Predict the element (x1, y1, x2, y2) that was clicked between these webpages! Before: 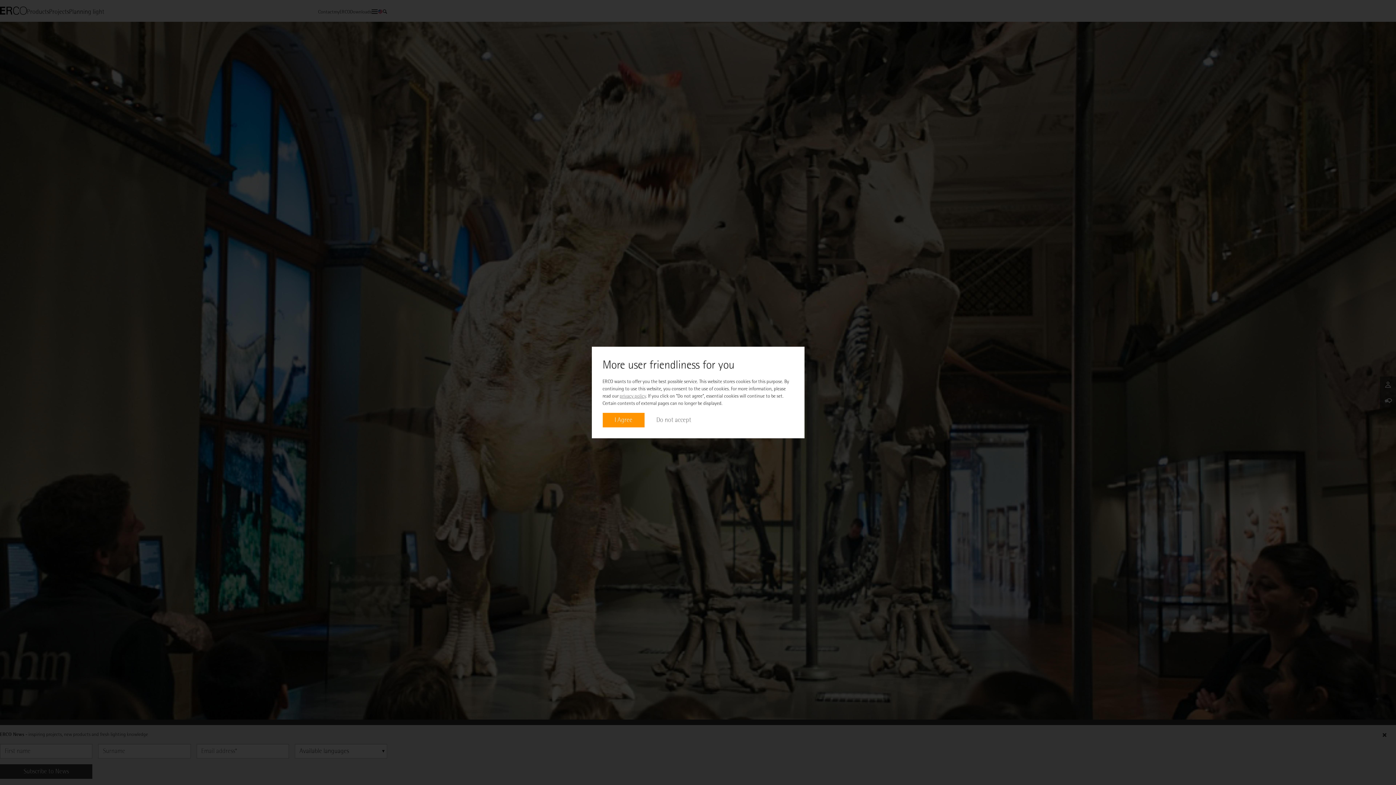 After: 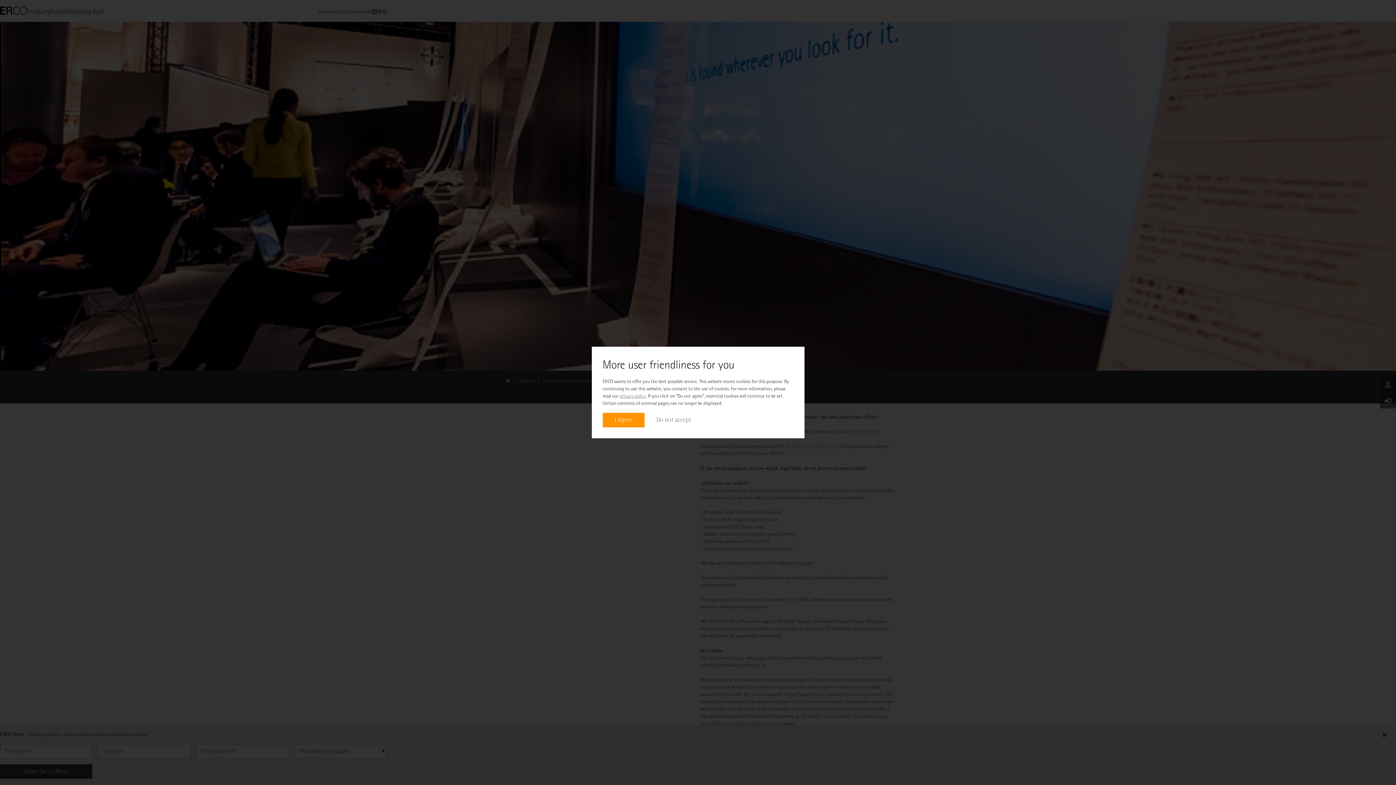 Action: label: privacy policy bbox: (619, 393, 646, 399)